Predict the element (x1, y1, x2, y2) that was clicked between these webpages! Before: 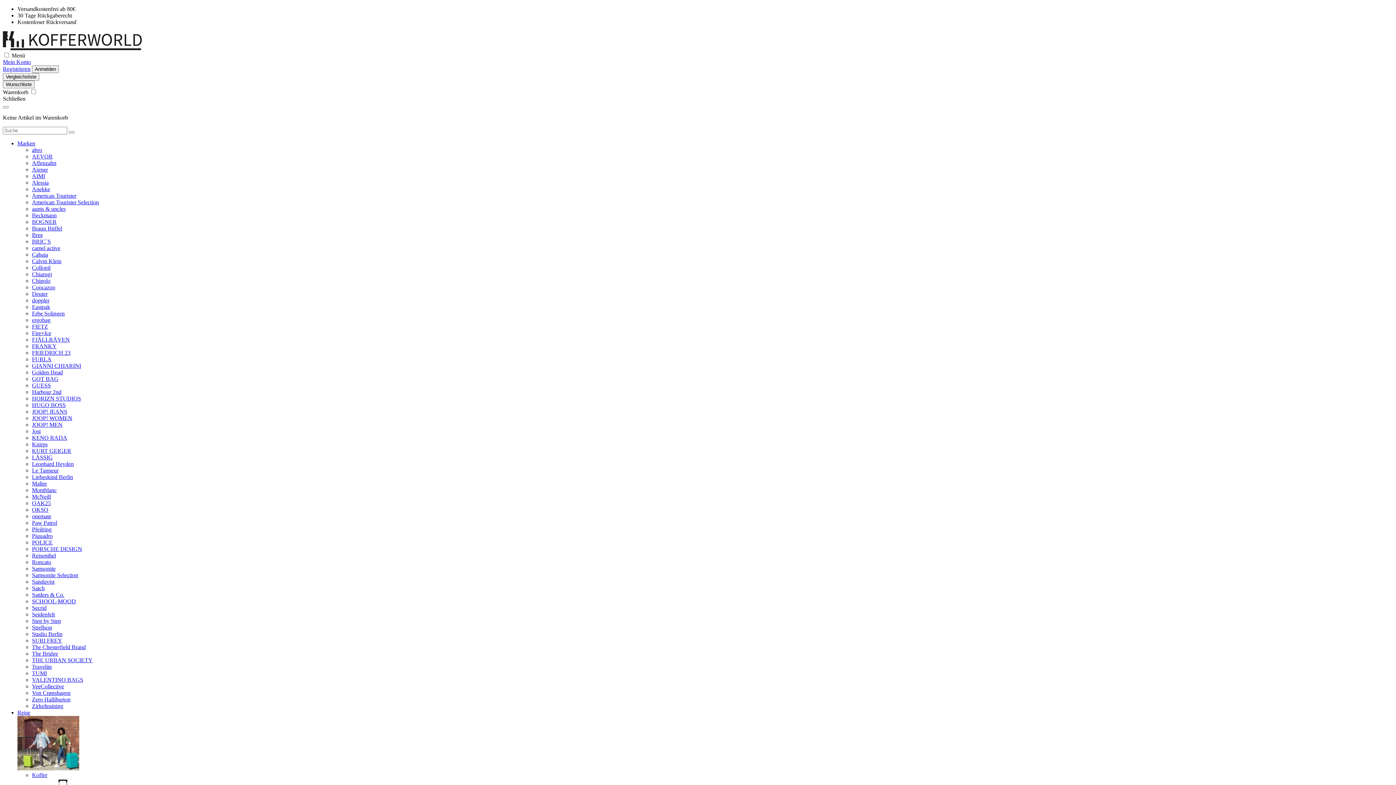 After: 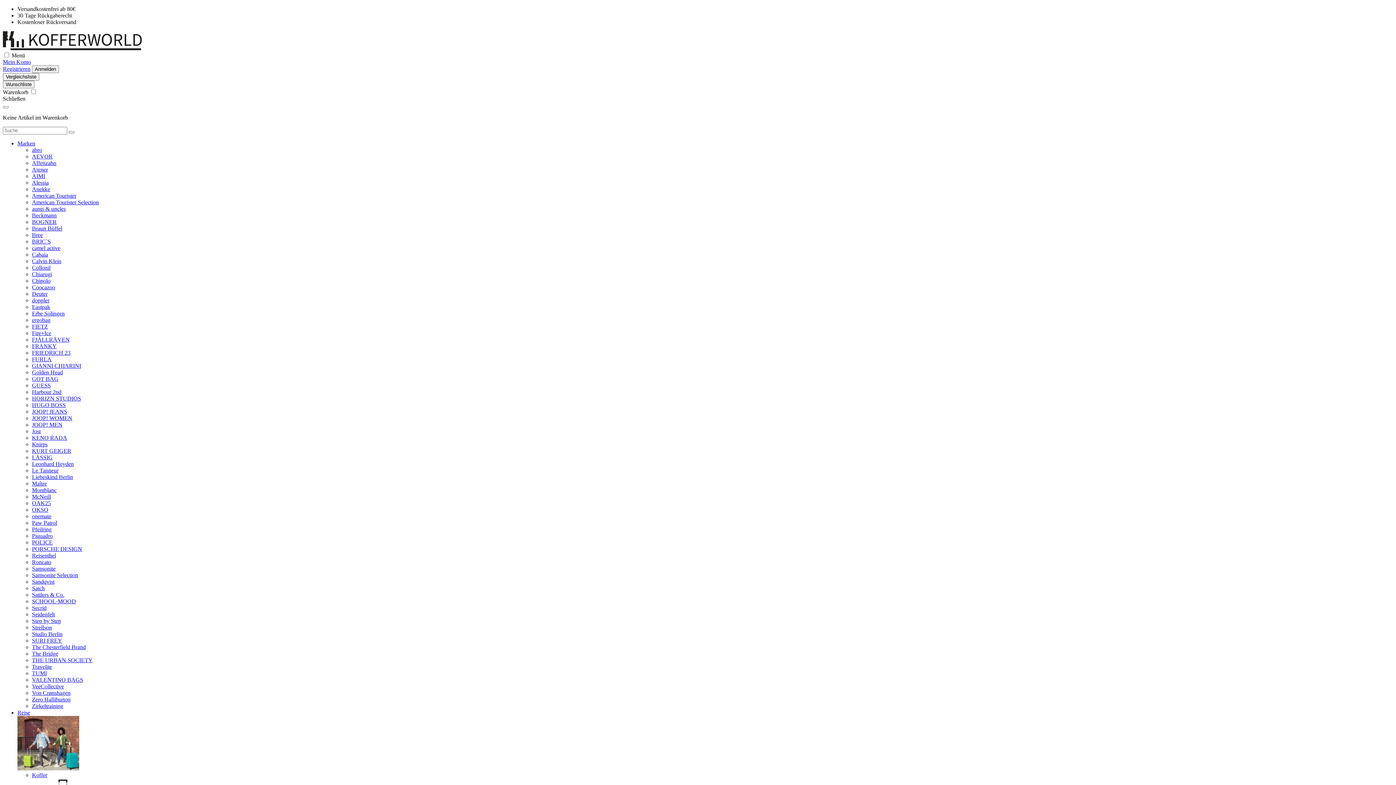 Action: label: Step by Step bbox: (32, 618, 61, 624)